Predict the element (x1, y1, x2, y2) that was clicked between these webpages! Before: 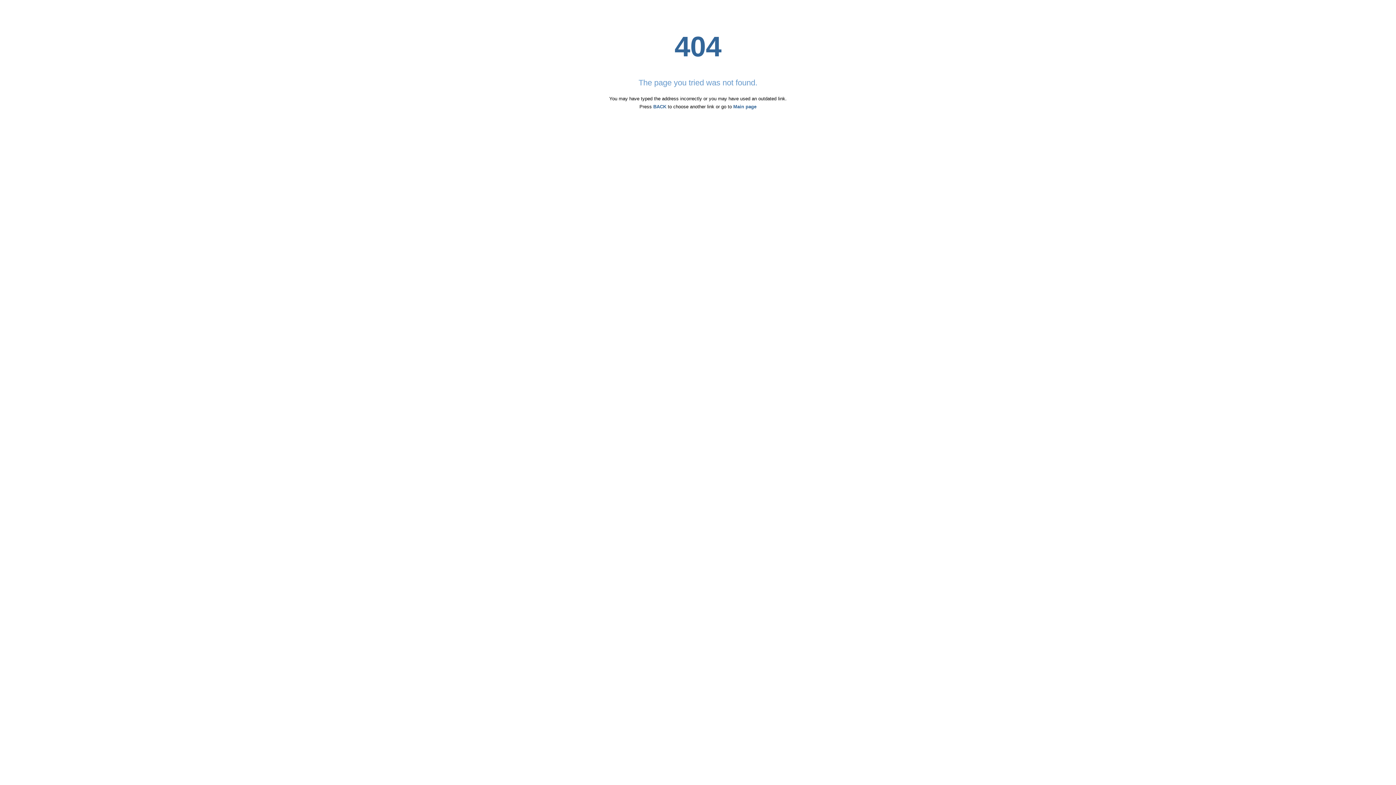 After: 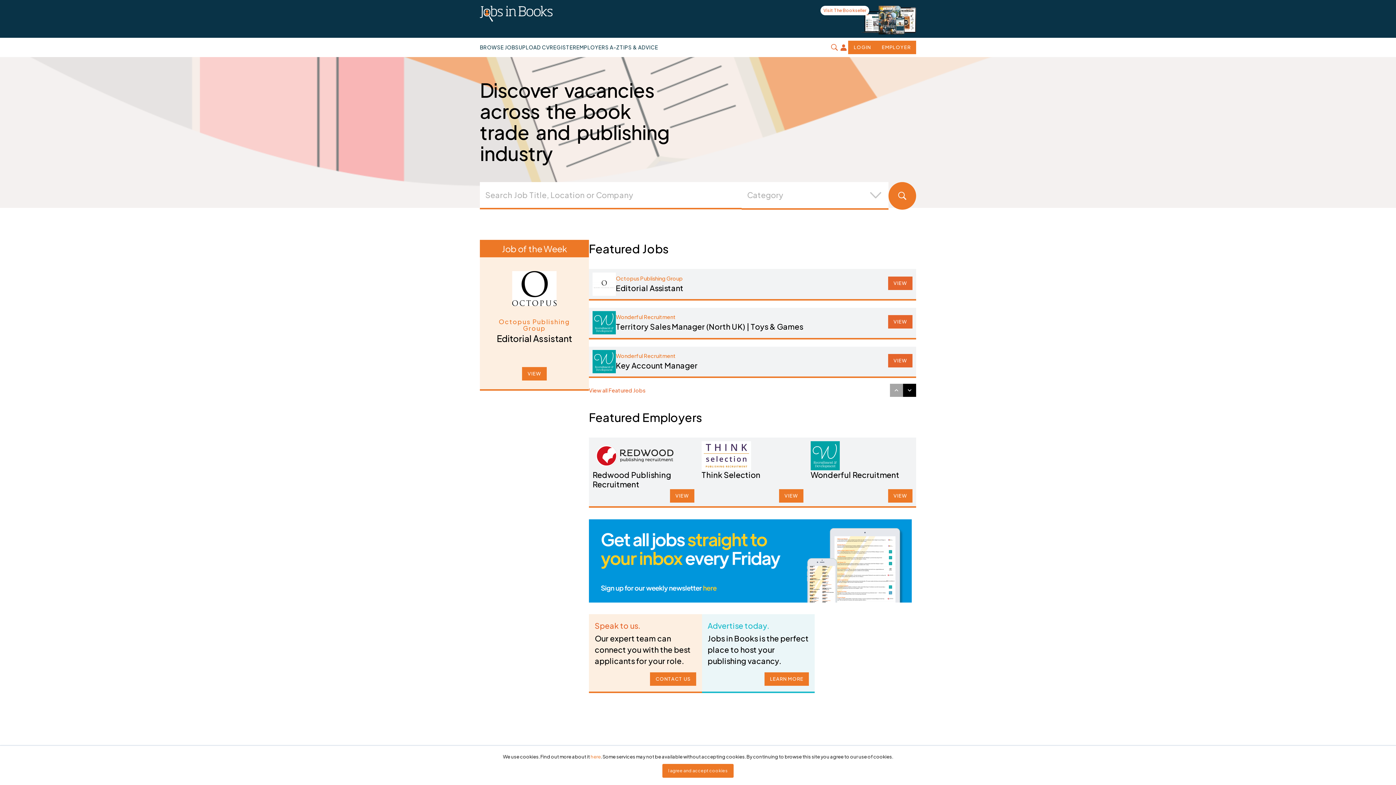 Action: bbox: (733, 104, 756, 109) label: Main page